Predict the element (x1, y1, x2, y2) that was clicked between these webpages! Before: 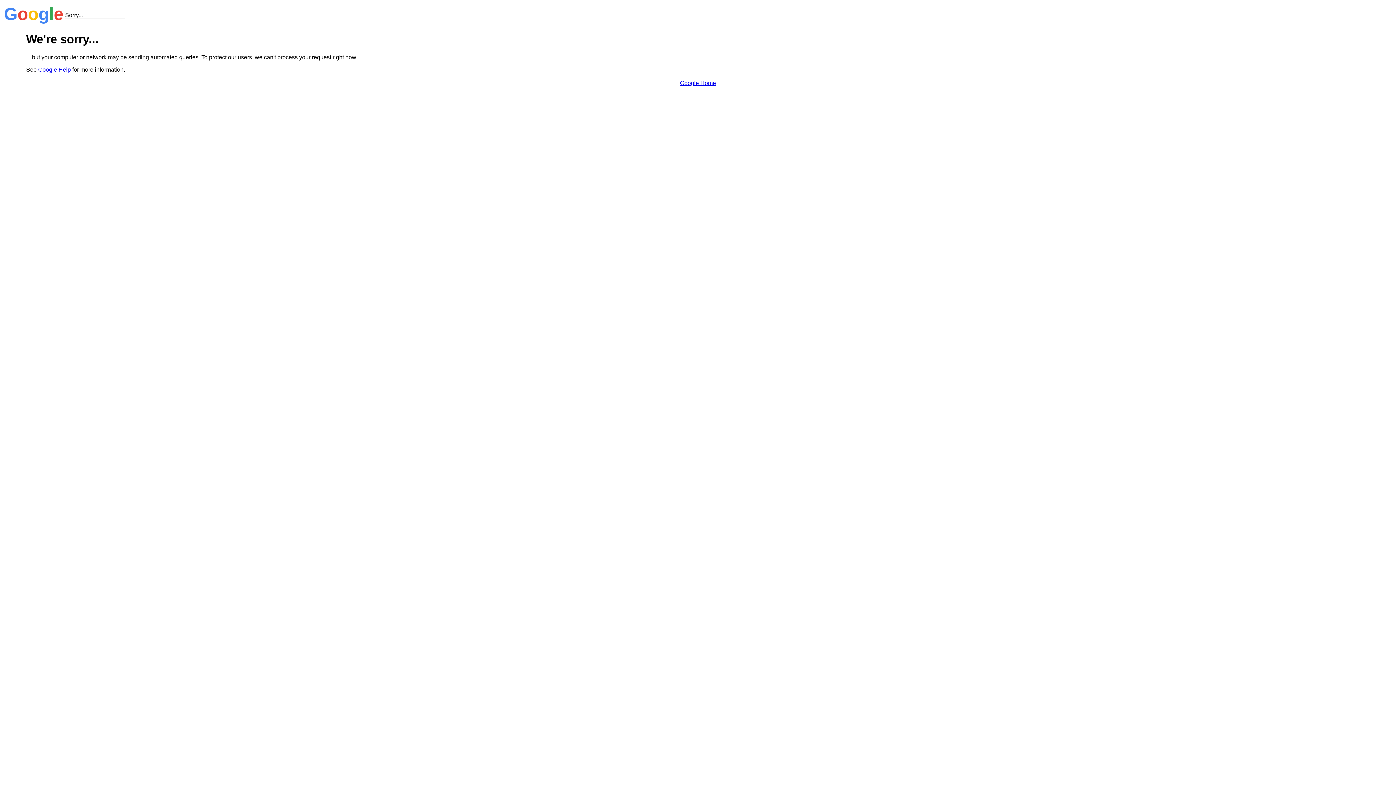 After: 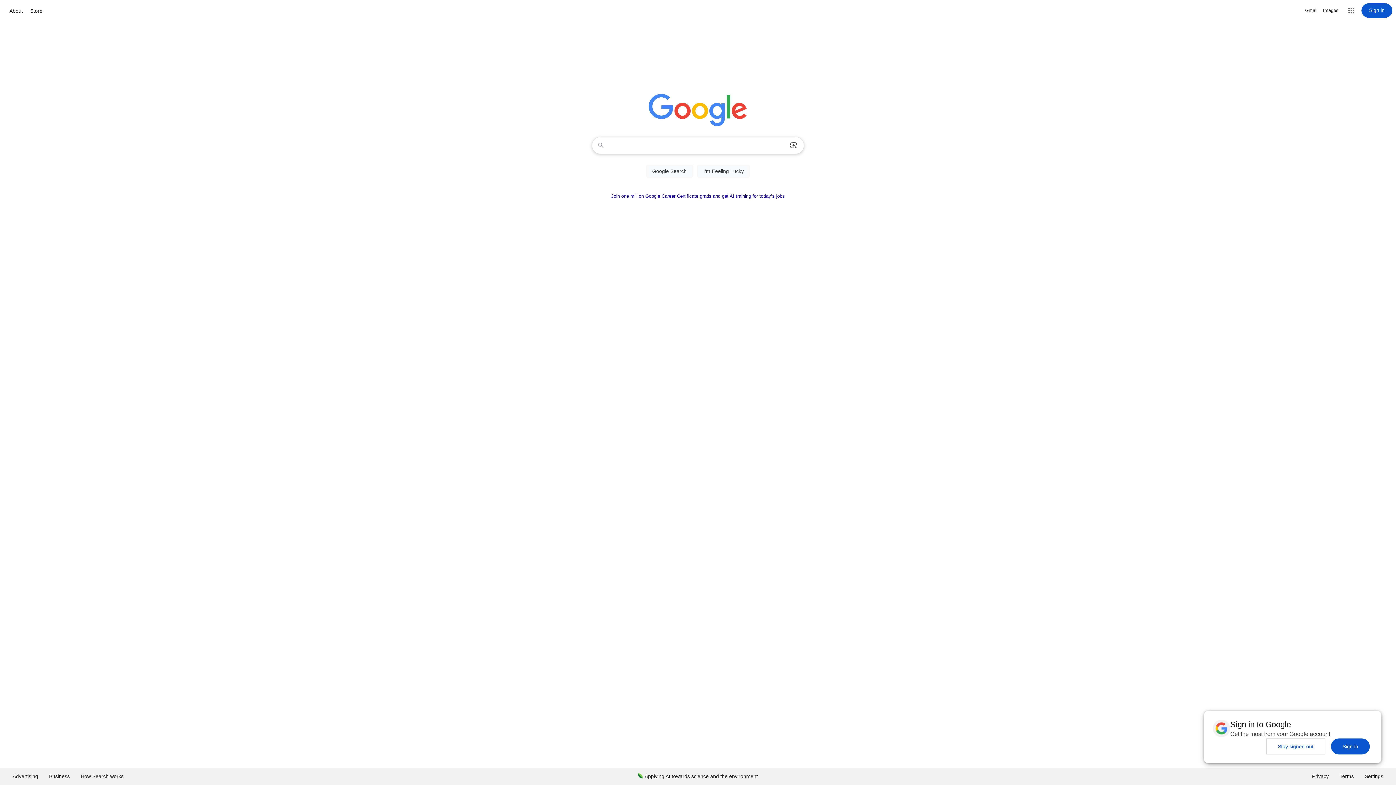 Action: bbox: (680, 79, 716, 86) label: Google Home